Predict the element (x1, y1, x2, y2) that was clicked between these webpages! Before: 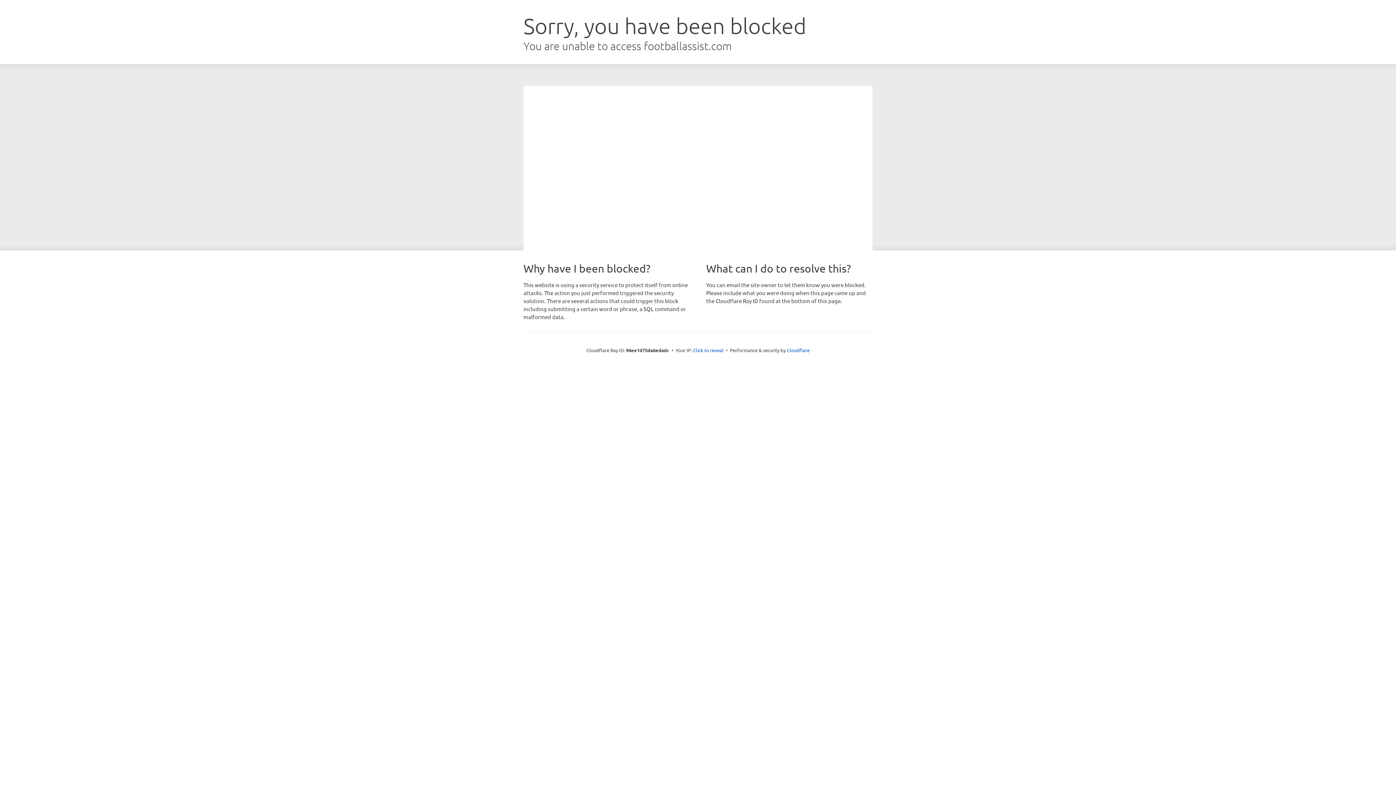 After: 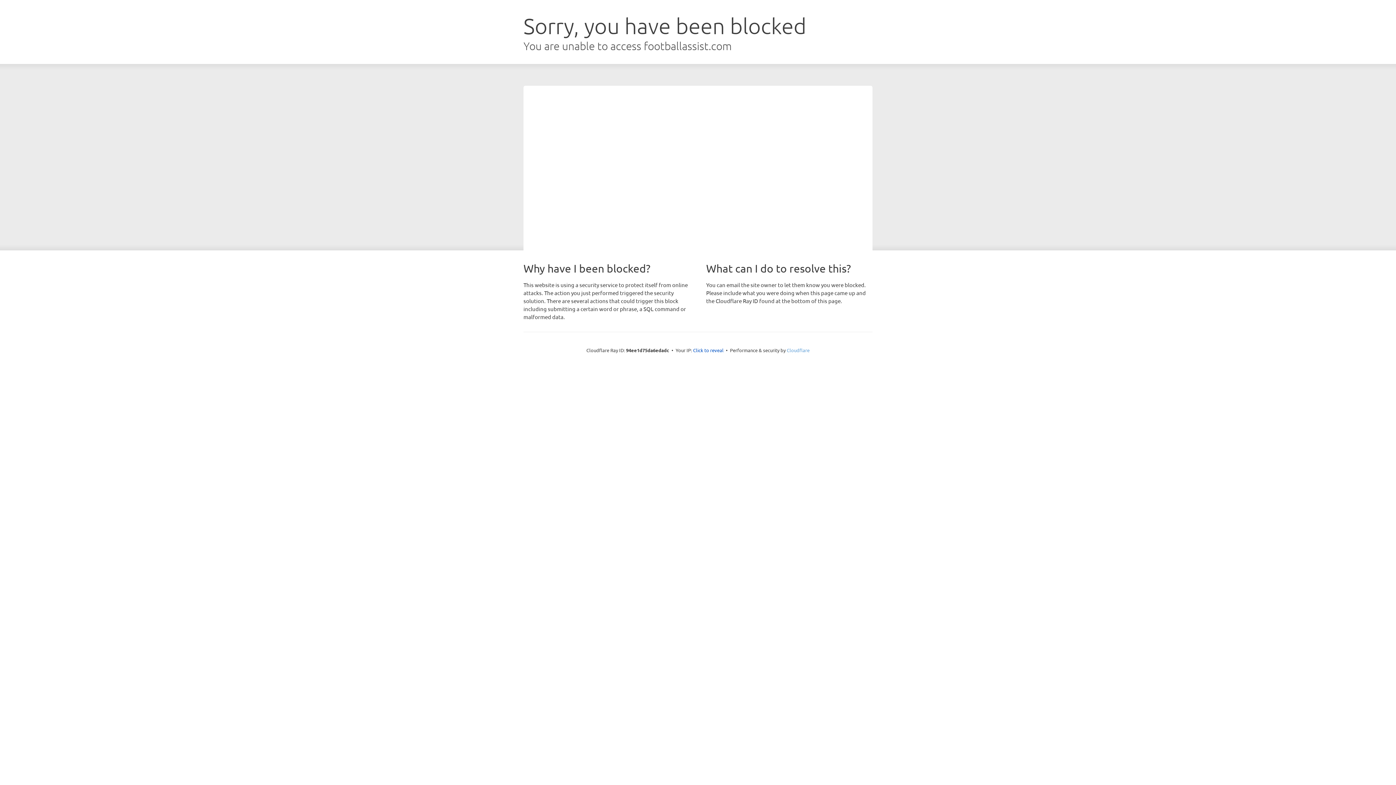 Action: bbox: (786, 347, 809, 353) label: Cloudflare